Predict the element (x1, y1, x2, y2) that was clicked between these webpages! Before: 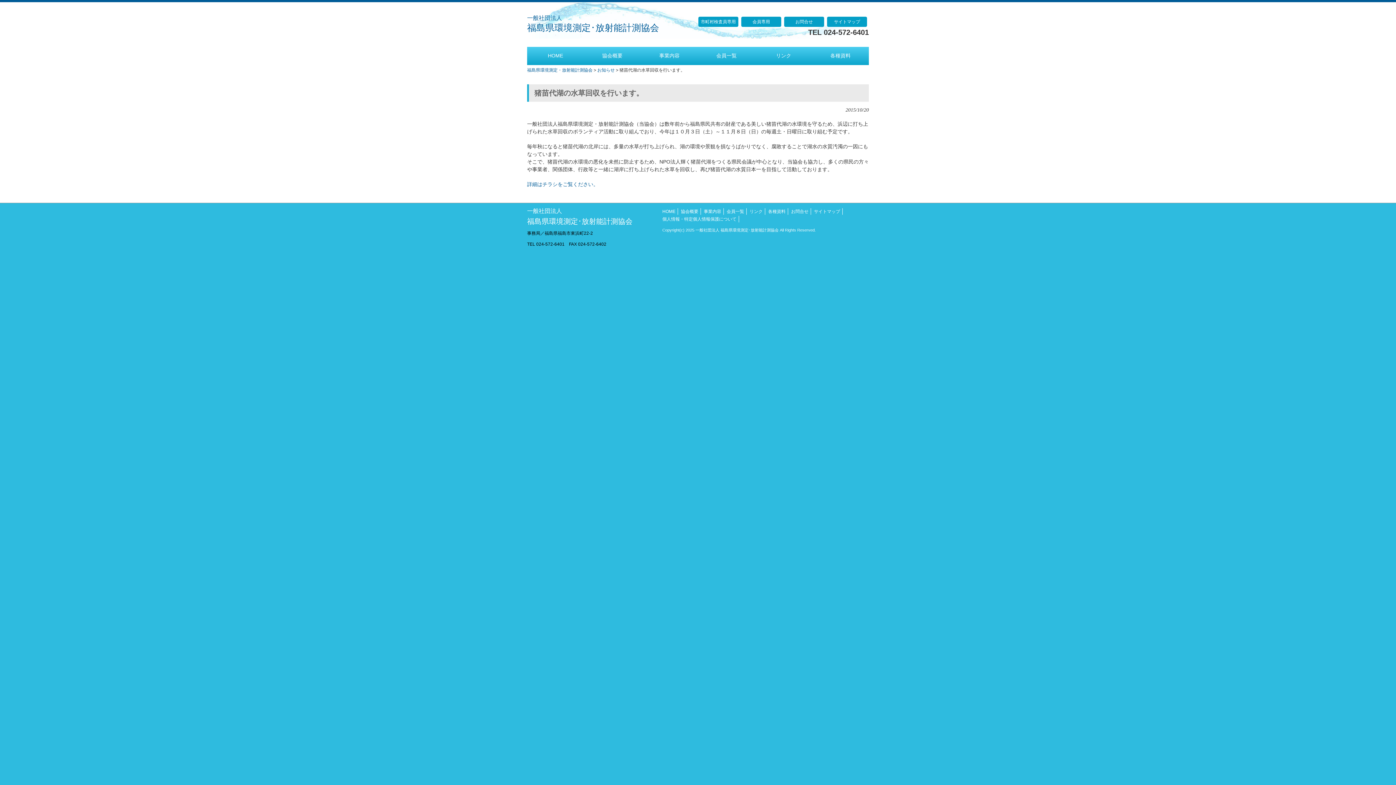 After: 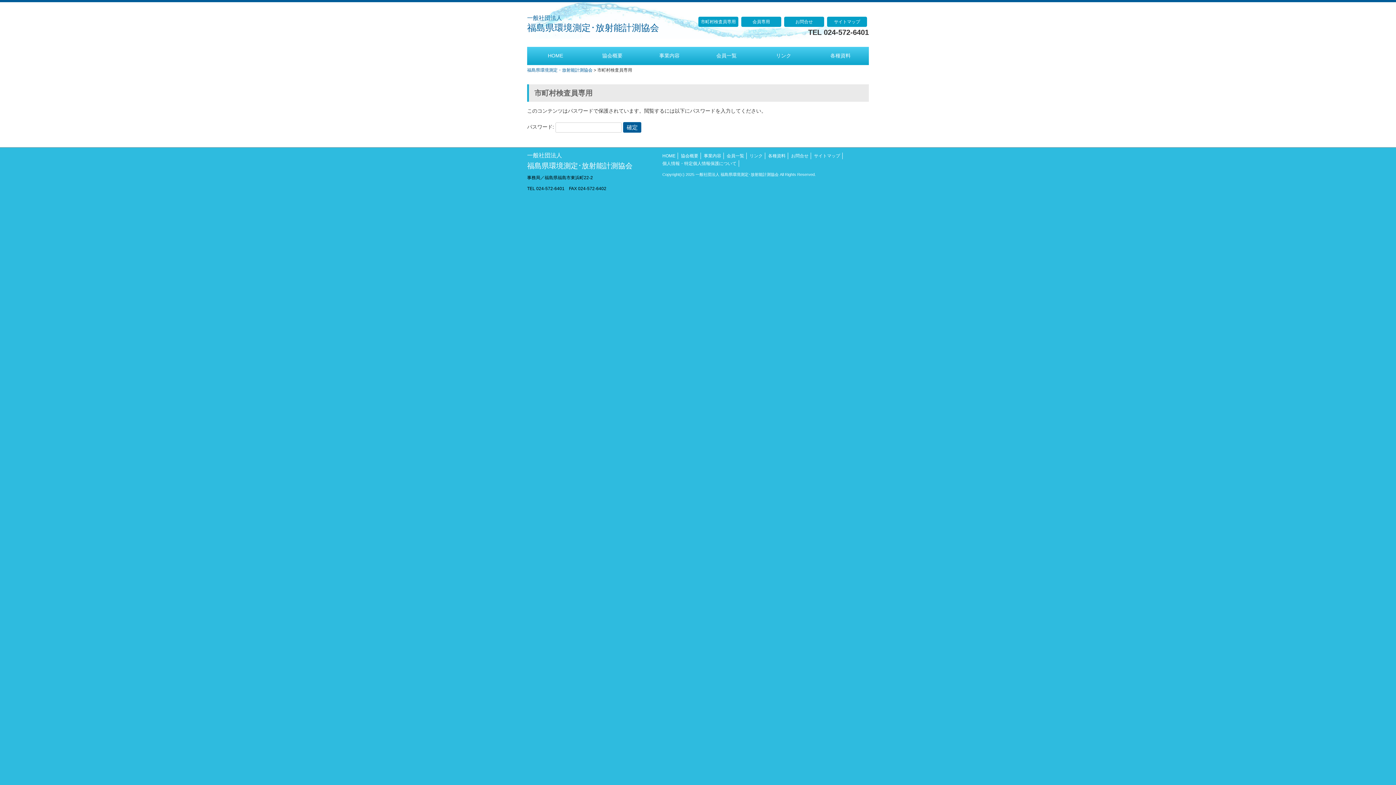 Action: bbox: (701, 19, 736, 24) label: 市町村検査員専用